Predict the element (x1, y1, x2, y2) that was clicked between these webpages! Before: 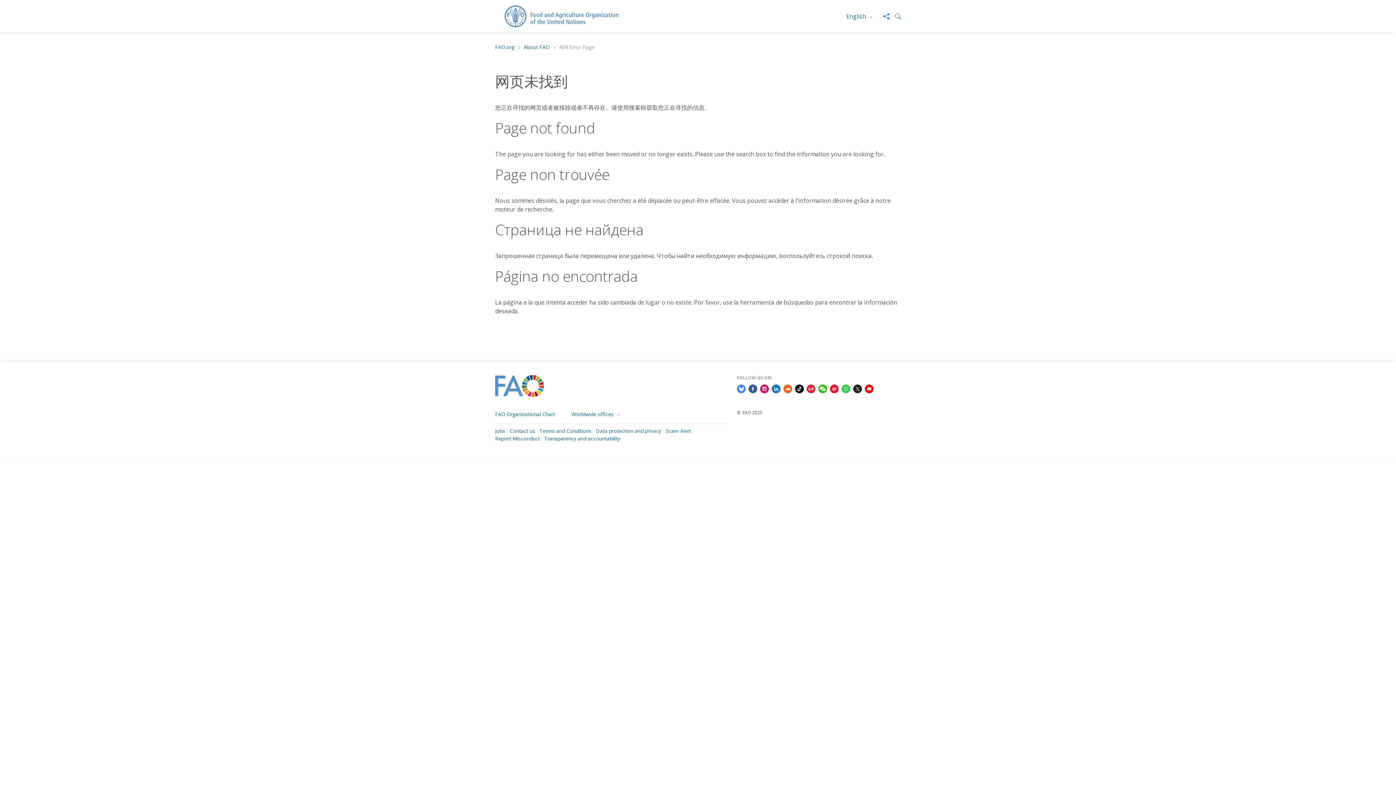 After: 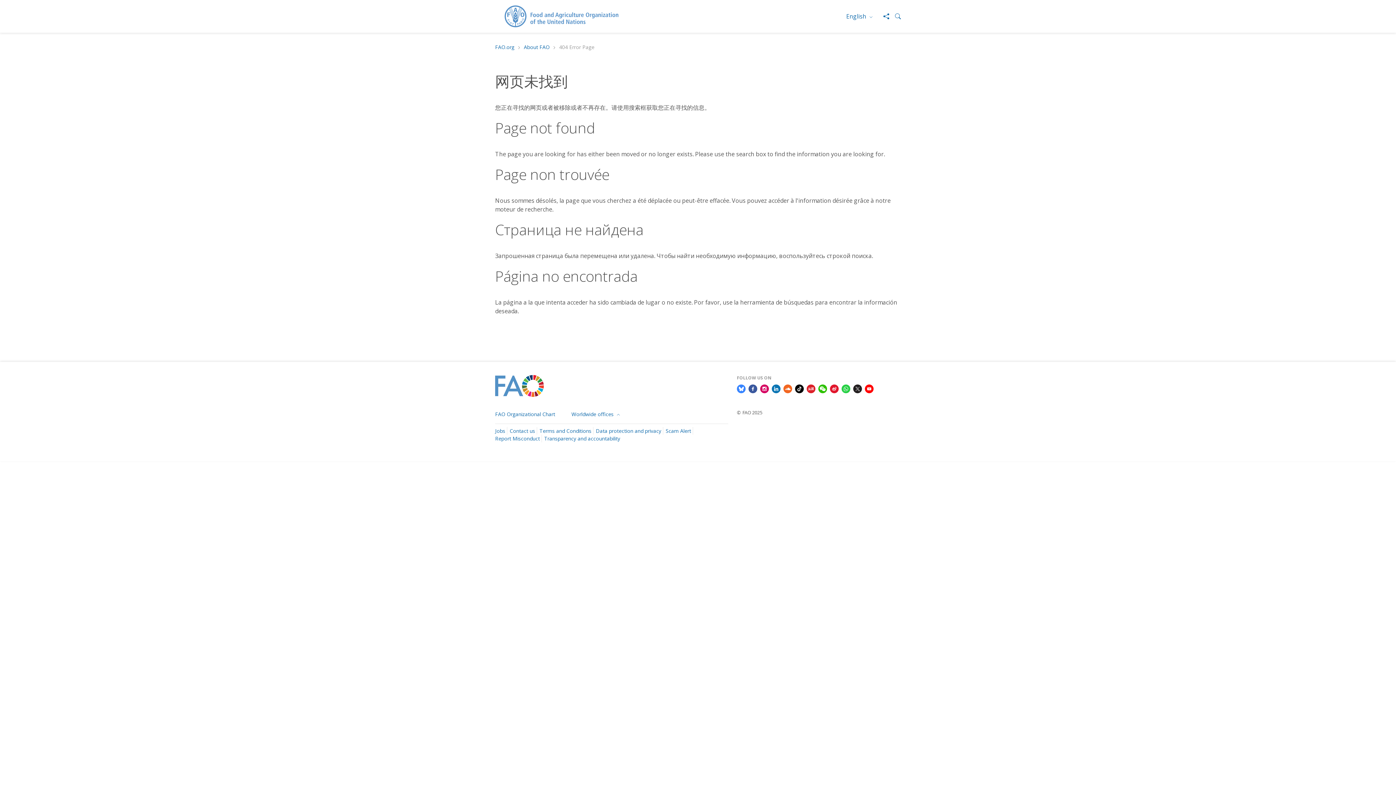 Action: bbox: (853, 384, 862, 392)